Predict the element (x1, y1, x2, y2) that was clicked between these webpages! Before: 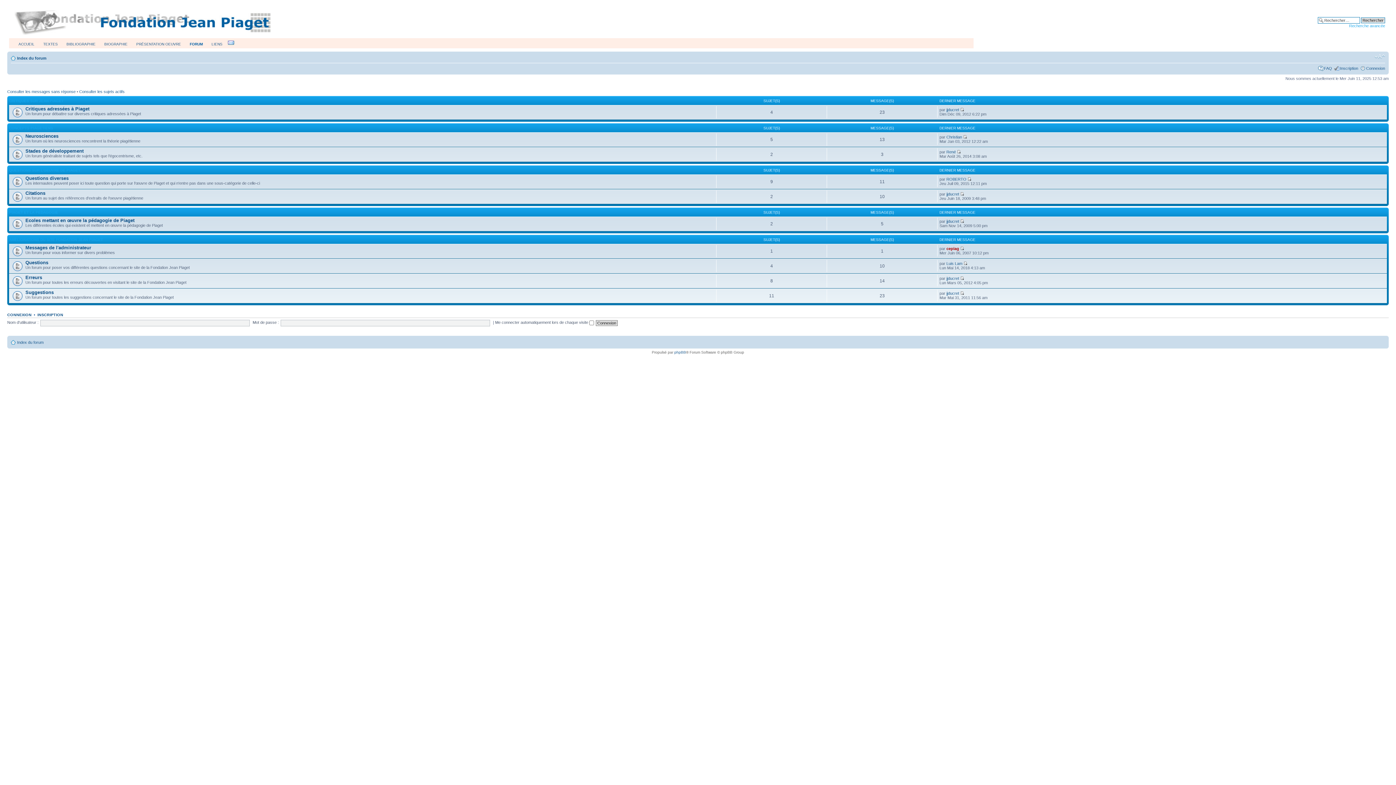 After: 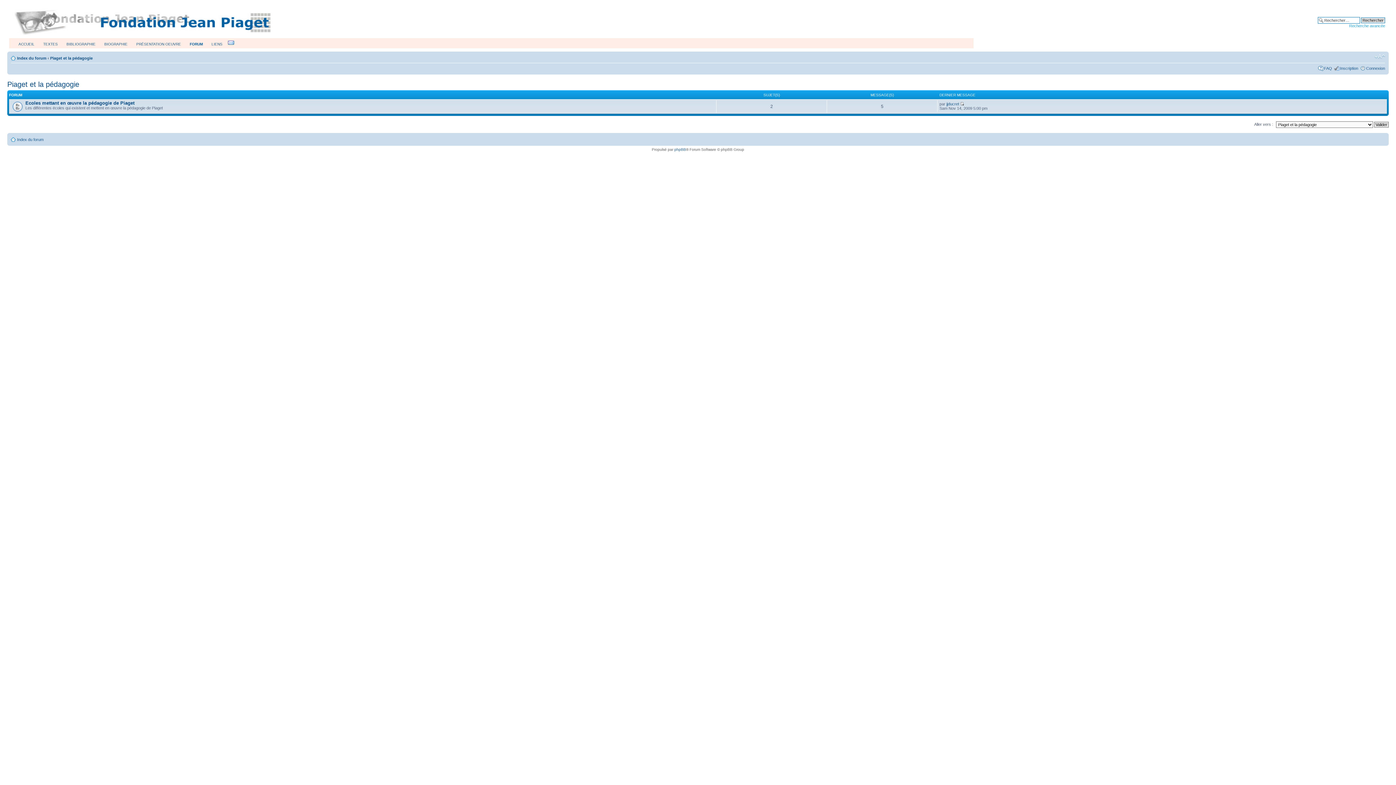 Action: bbox: (9, 210, 58, 214) label: PIAGET ET LA PÉDAGOGIE